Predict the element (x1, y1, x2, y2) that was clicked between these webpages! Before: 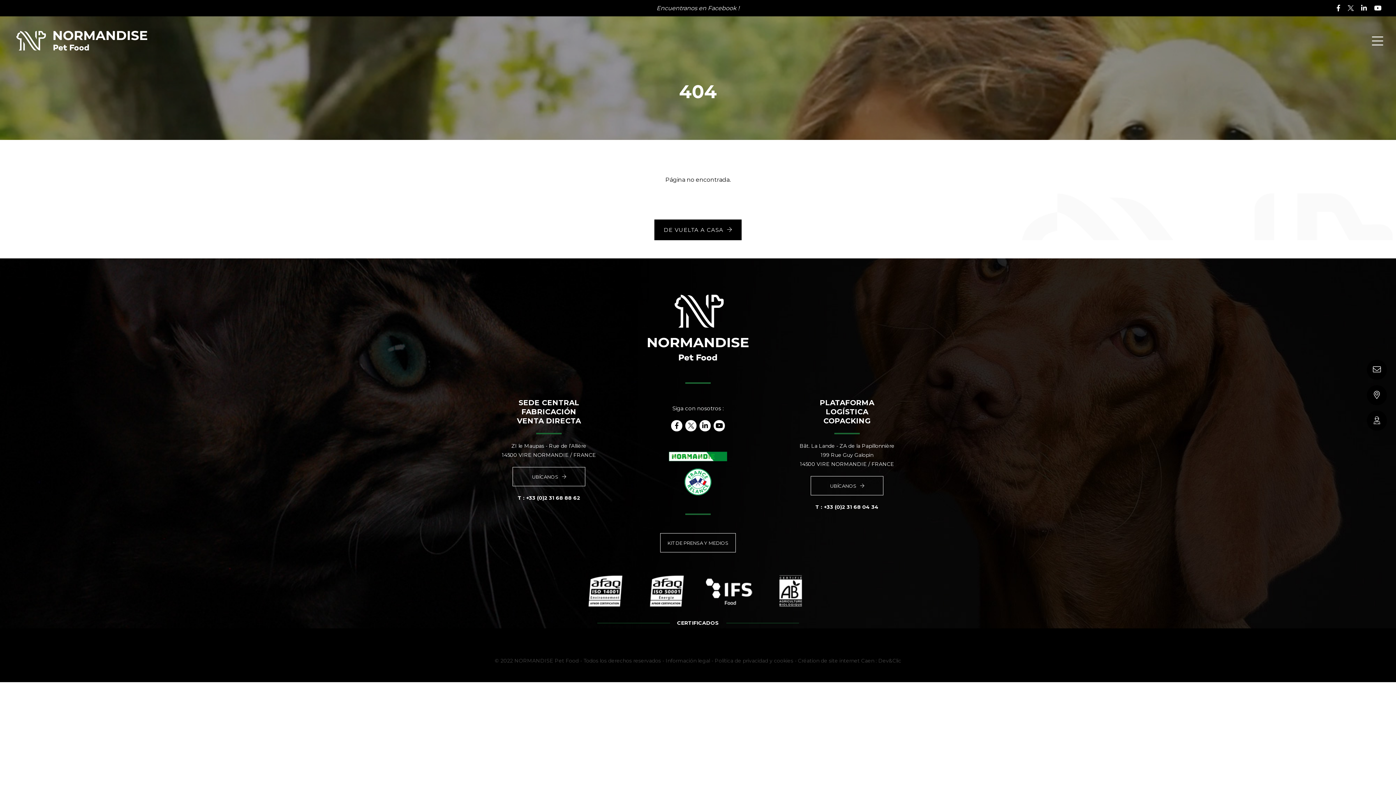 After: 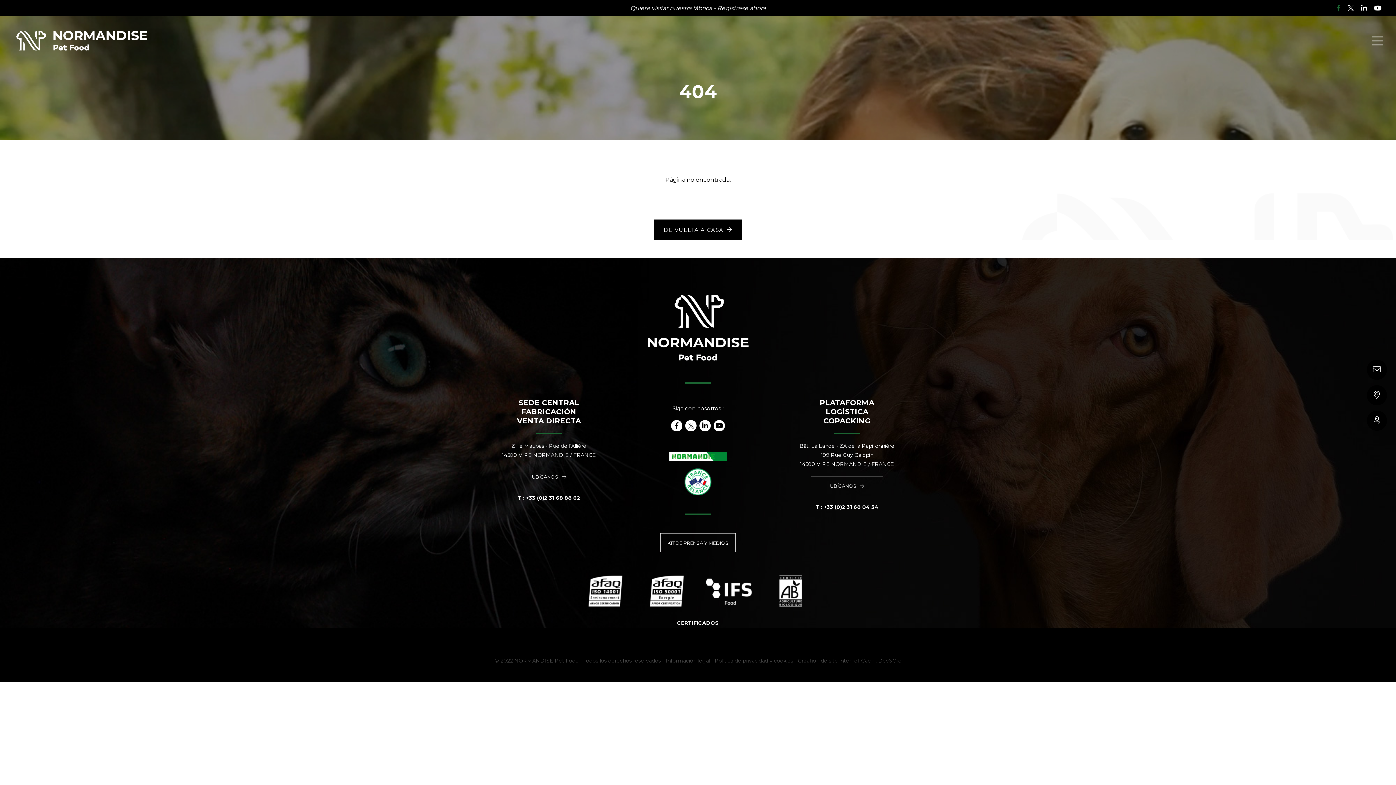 Action: bbox: (1337, 4, 1340, 12)